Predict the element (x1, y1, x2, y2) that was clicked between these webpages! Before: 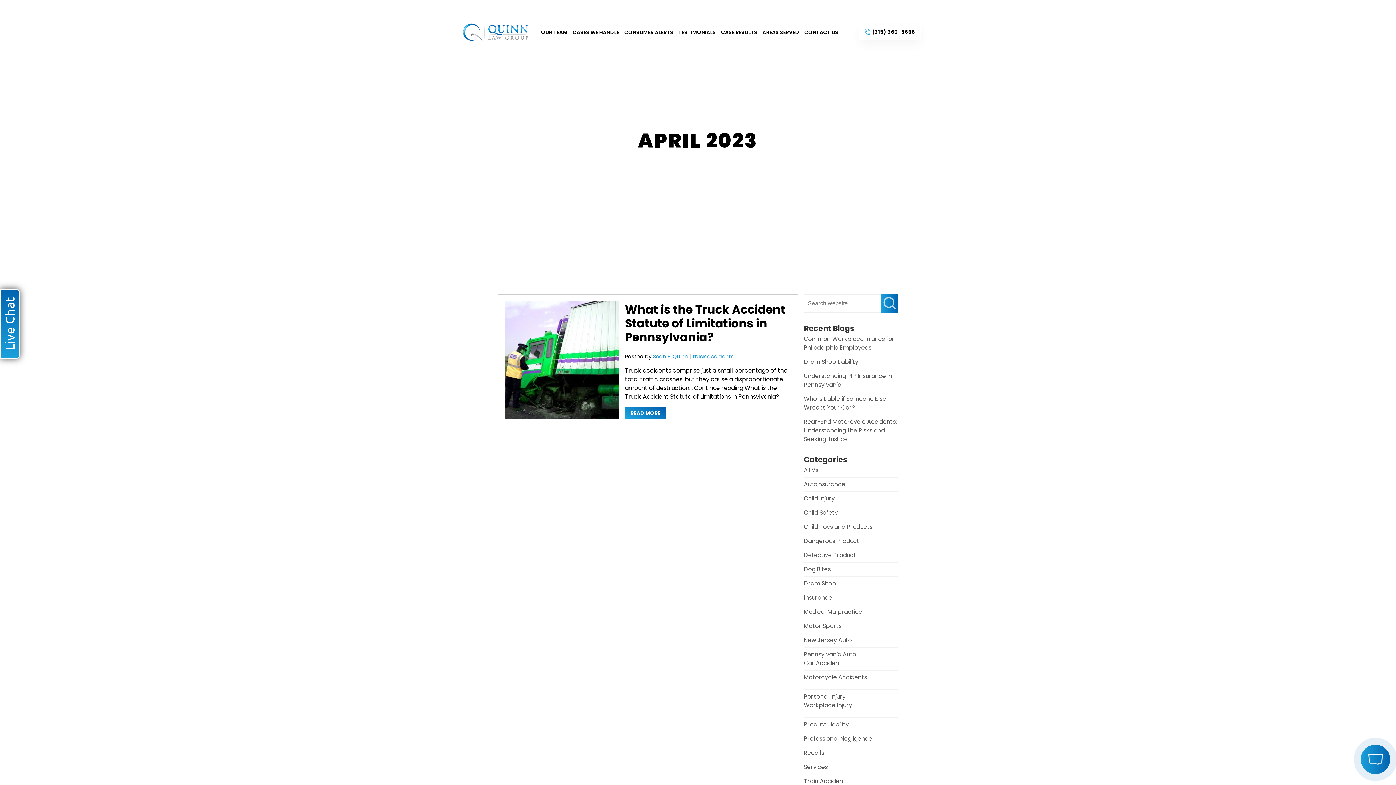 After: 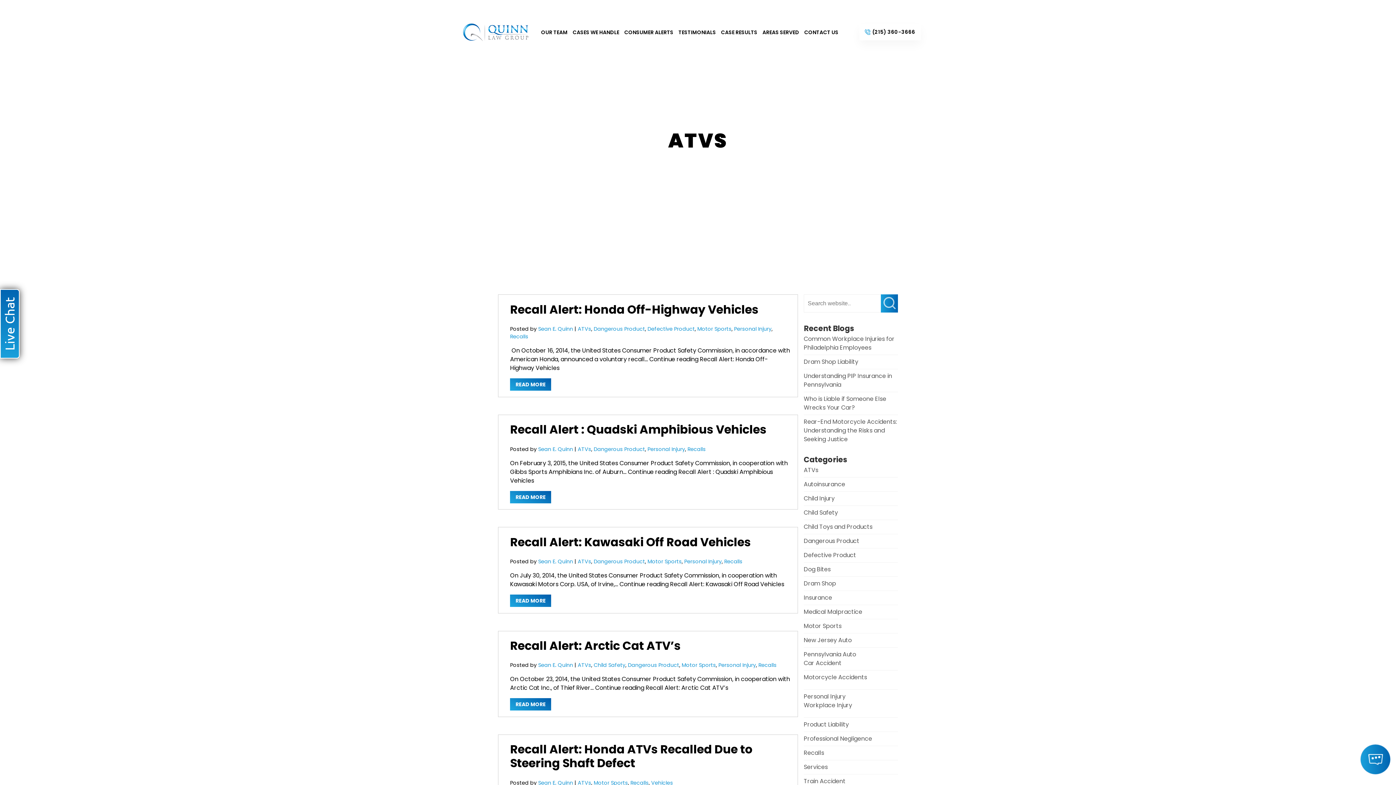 Action: bbox: (804, 466, 818, 474) label: ATVs